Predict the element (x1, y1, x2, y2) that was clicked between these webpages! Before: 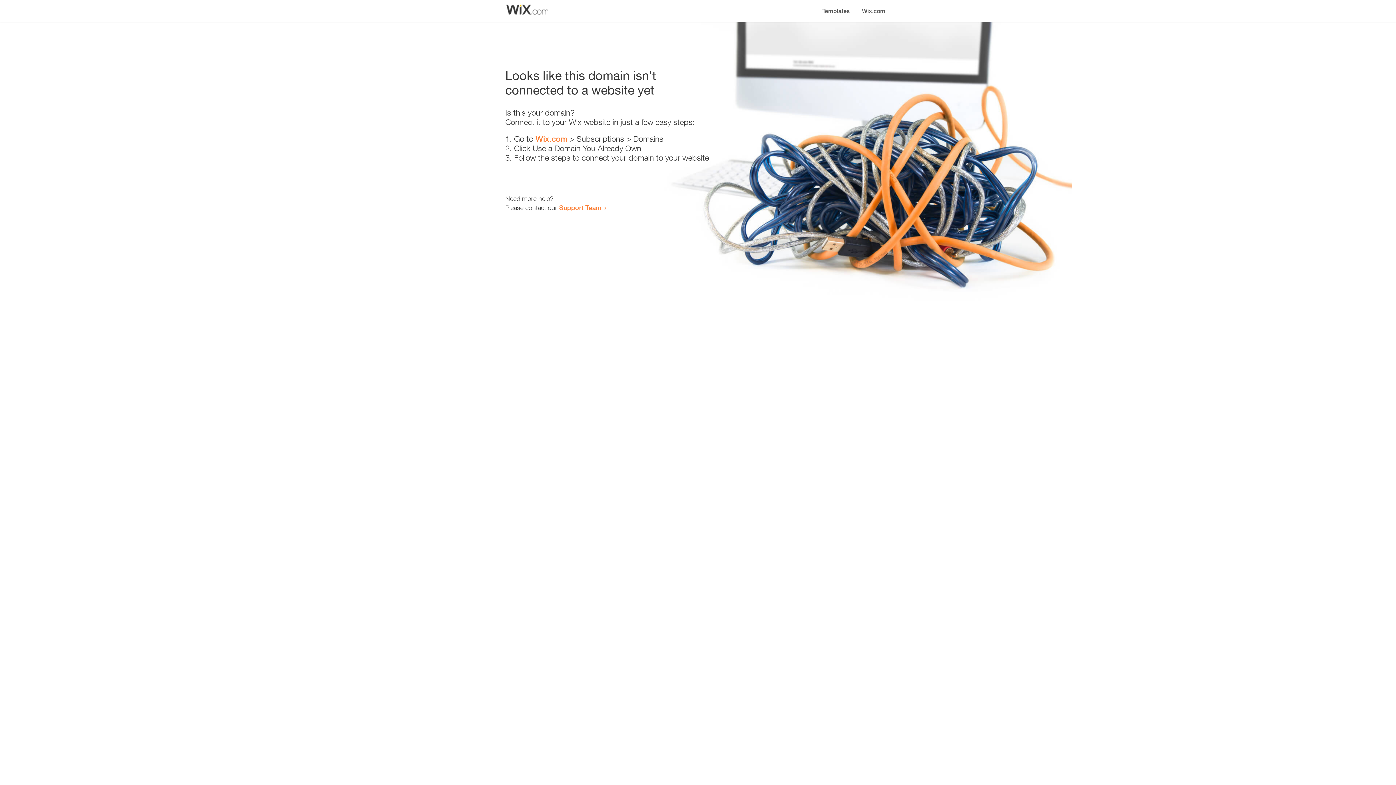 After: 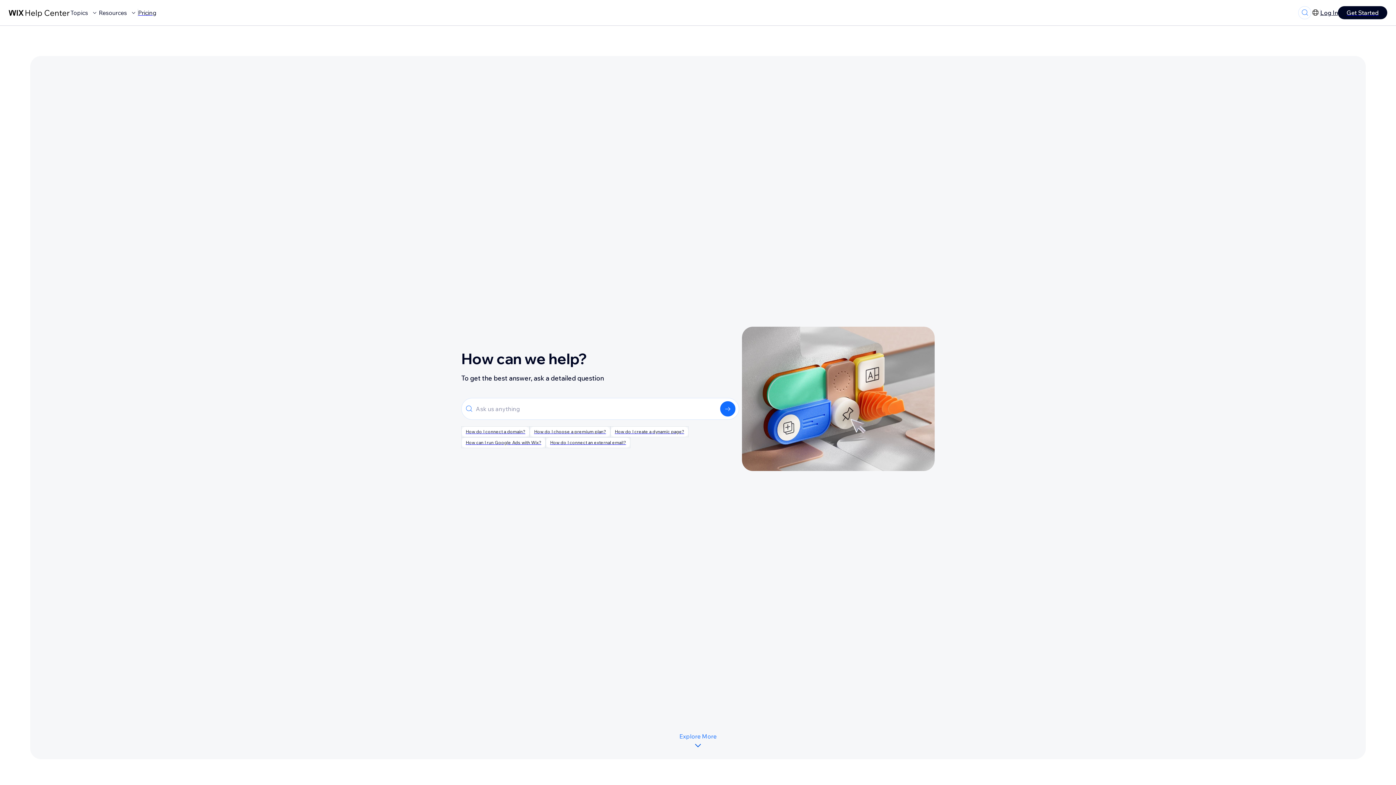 Action: bbox: (559, 203, 601, 211) label: Support Team